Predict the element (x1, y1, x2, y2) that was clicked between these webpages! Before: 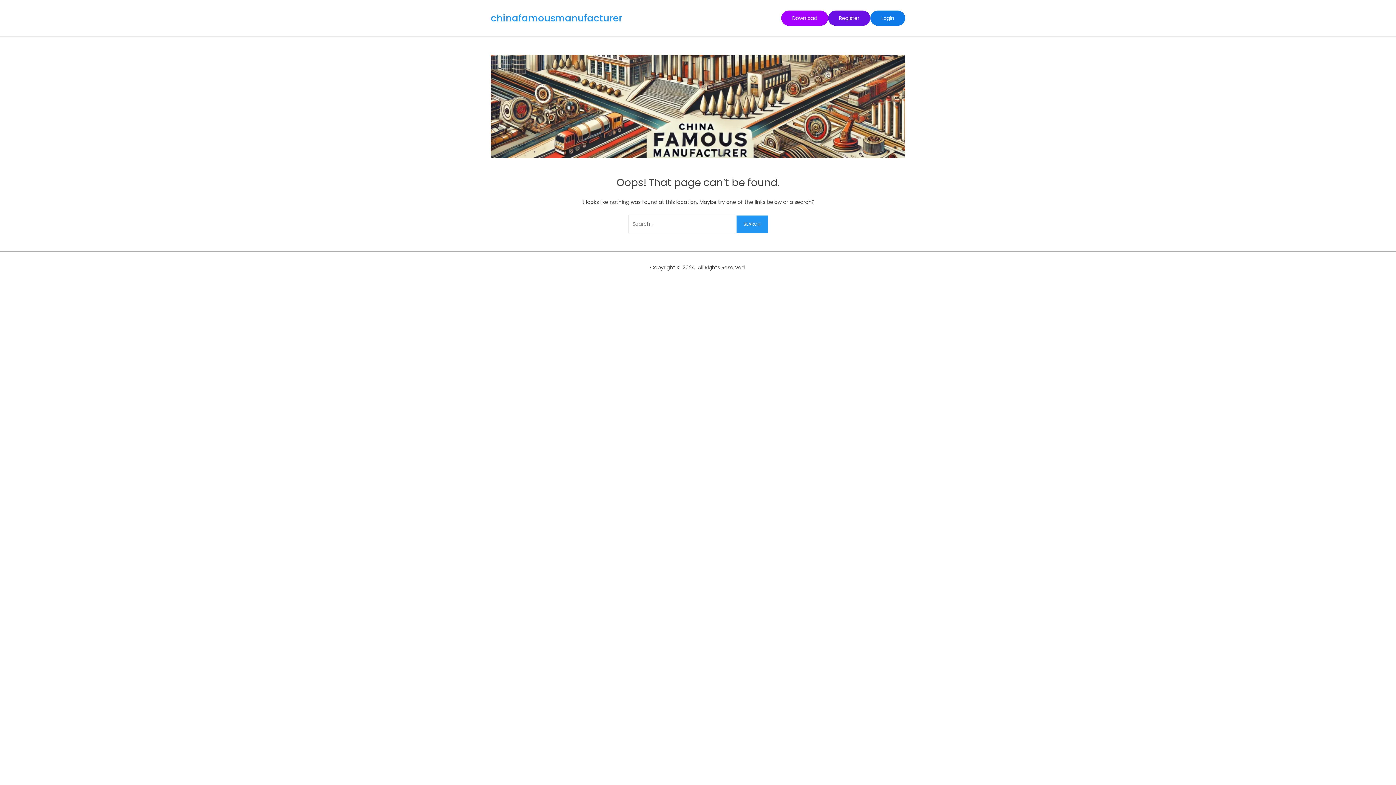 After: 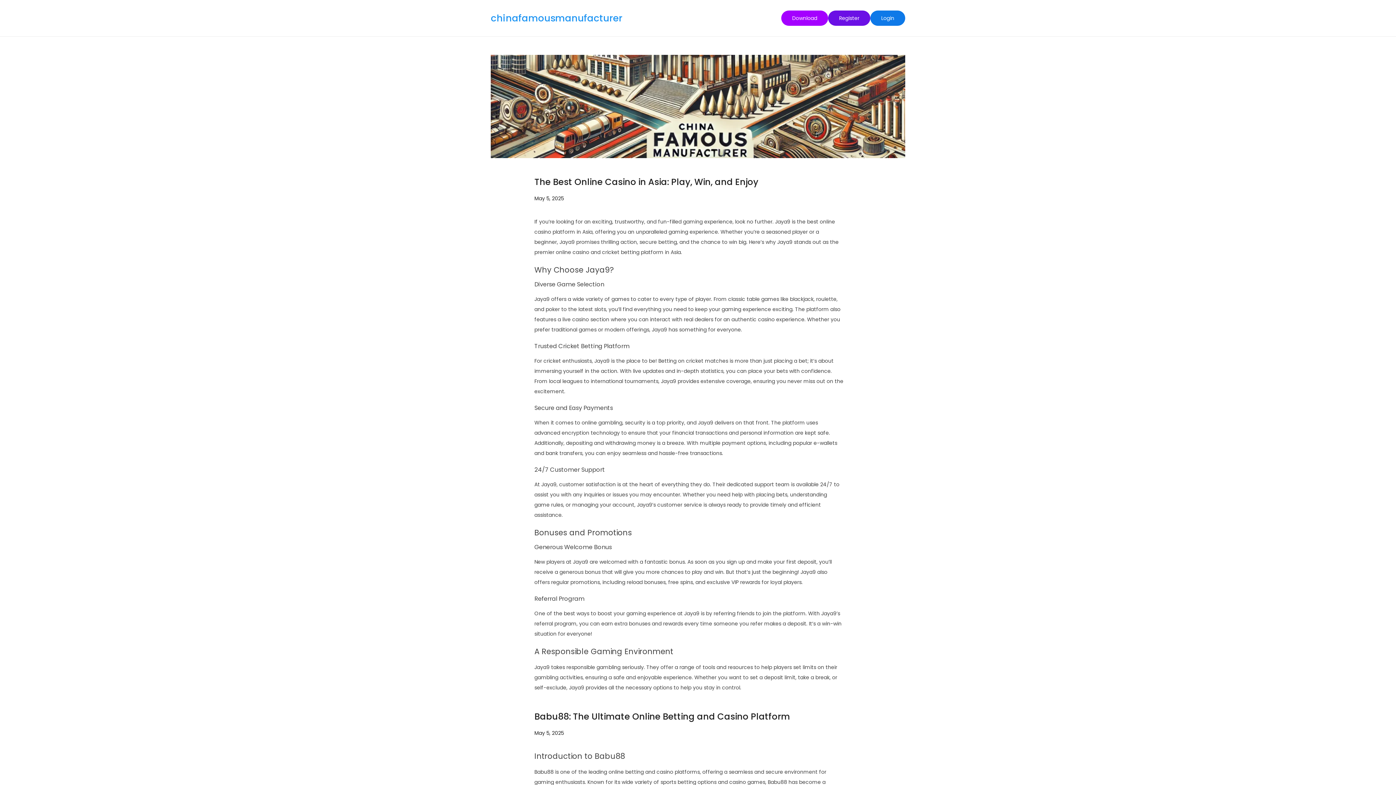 Action: bbox: (490, 11, 622, 24) label: chinafamousmanufacturer